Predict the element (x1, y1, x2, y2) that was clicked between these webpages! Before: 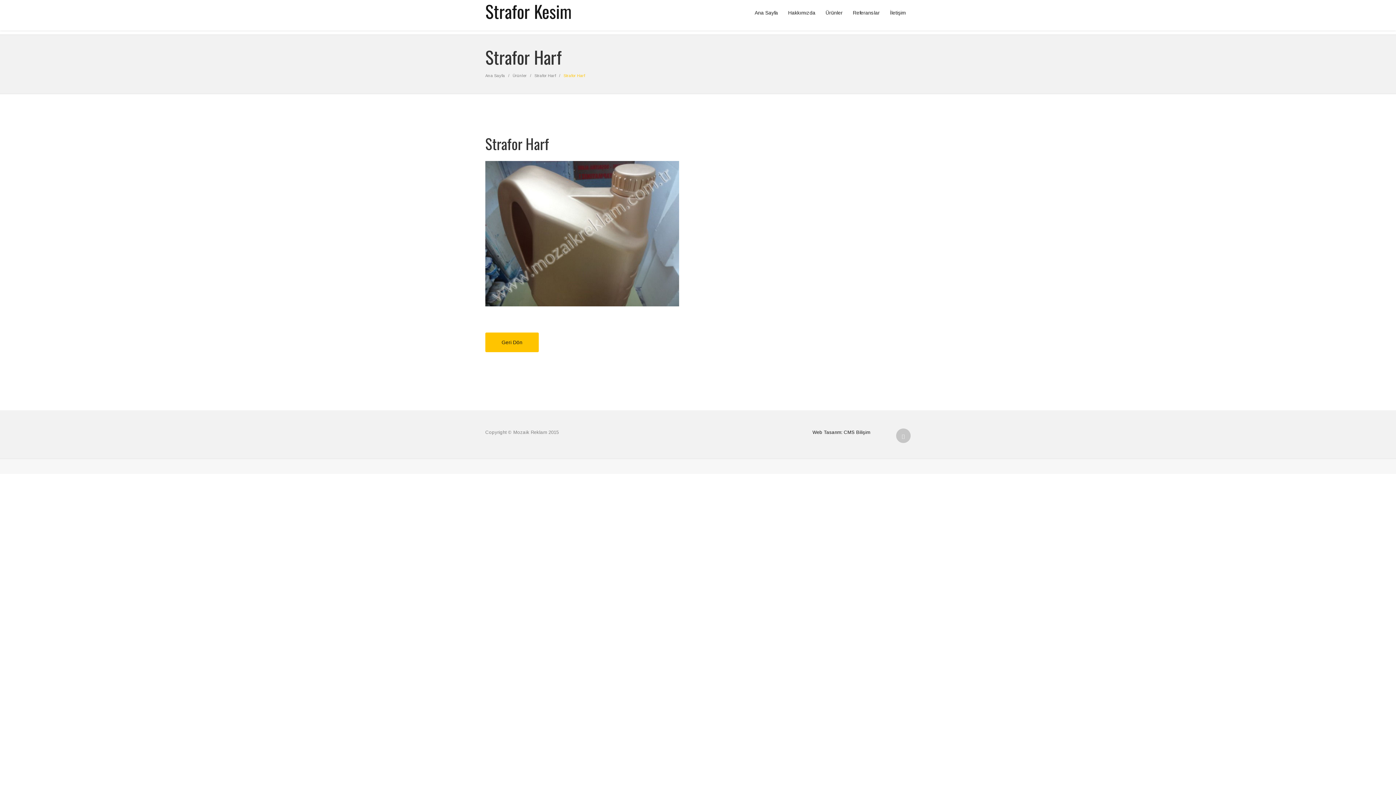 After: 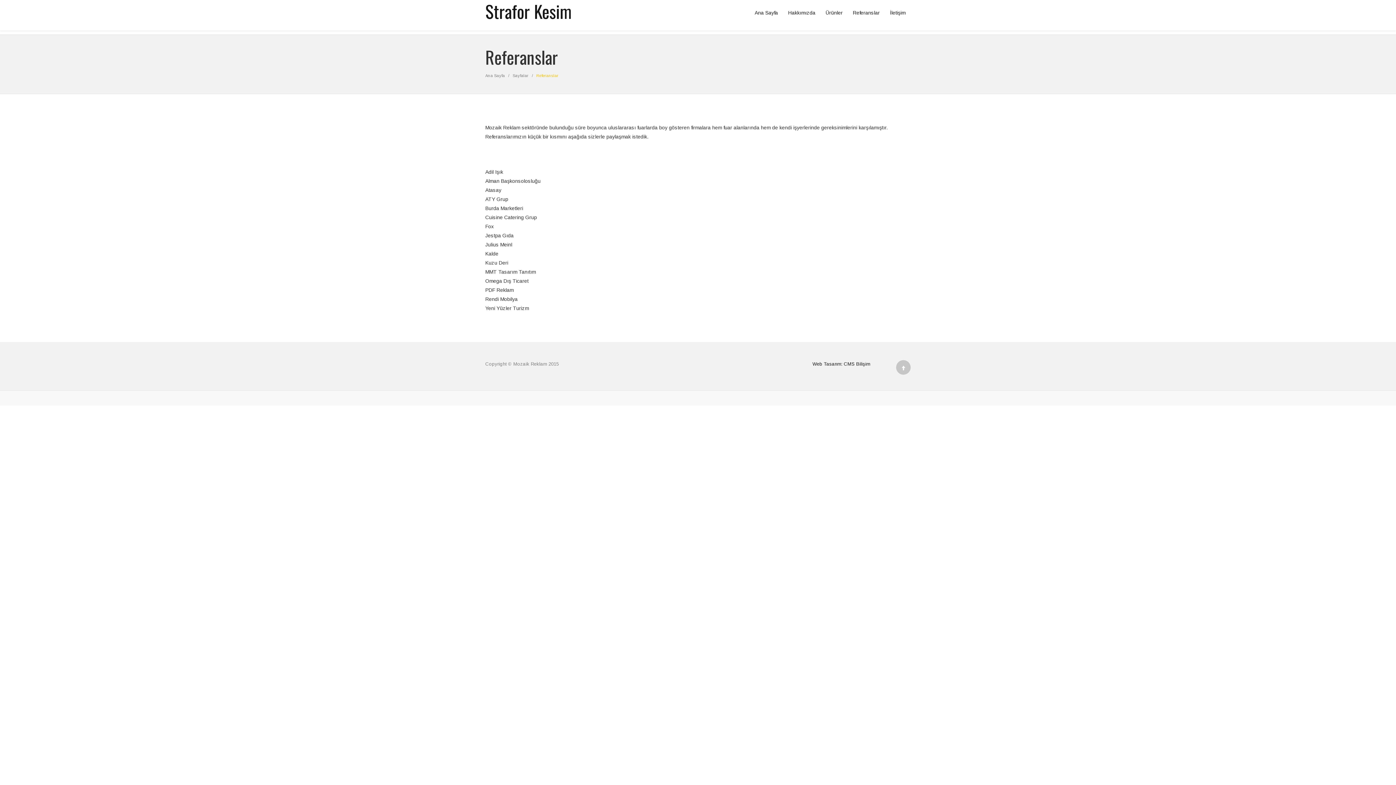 Action: bbox: (848, 0, 885, 25) label: Referanslar